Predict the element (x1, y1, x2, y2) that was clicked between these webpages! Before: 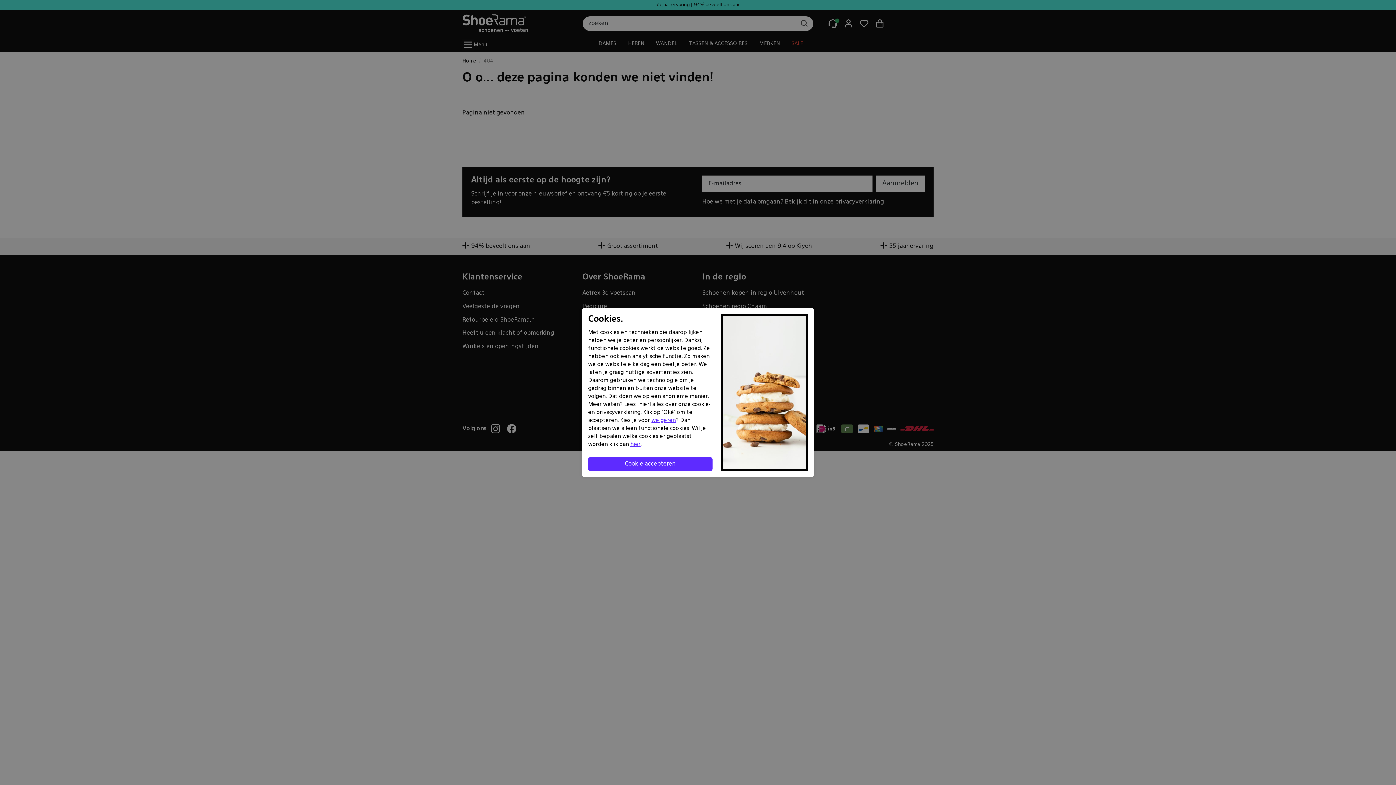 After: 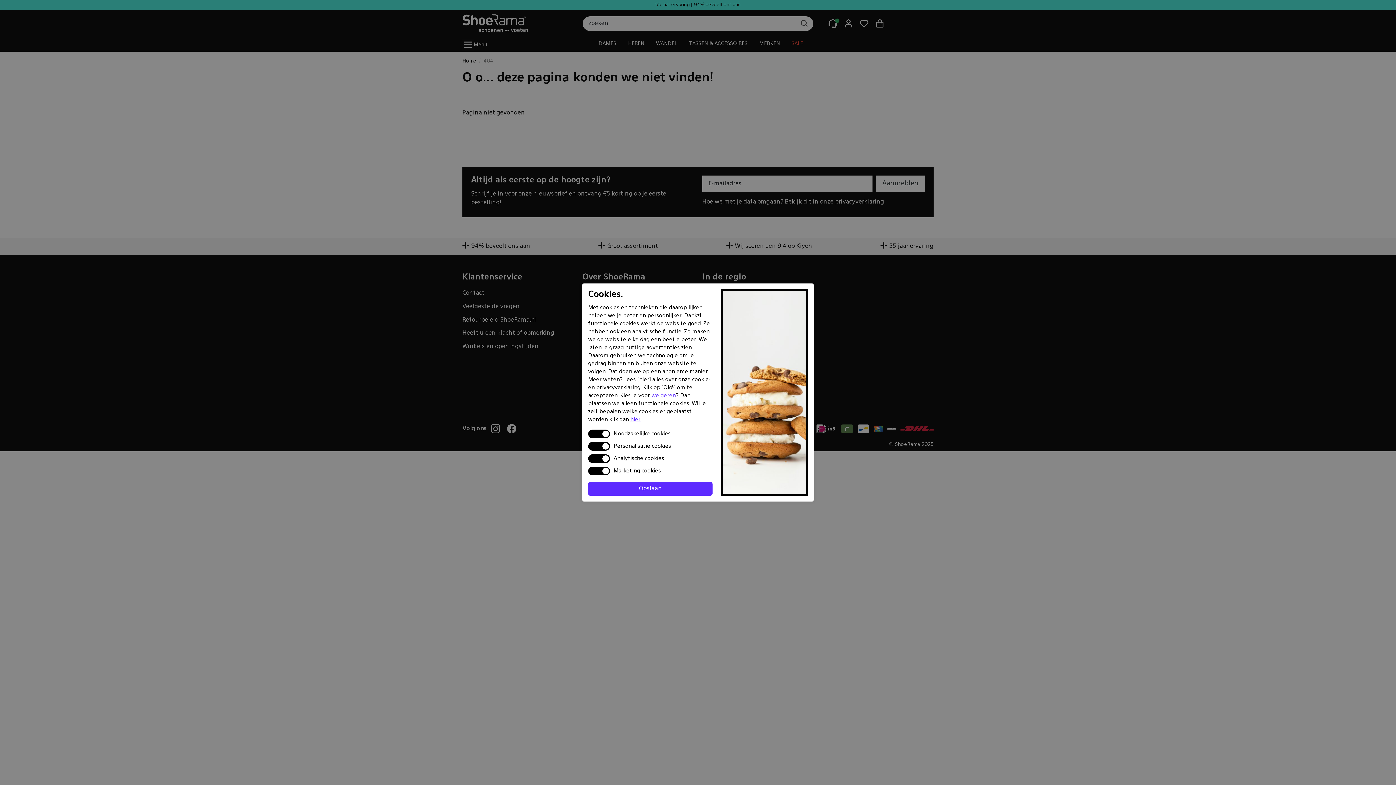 Action: bbox: (630, 441, 640, 447) label: hier